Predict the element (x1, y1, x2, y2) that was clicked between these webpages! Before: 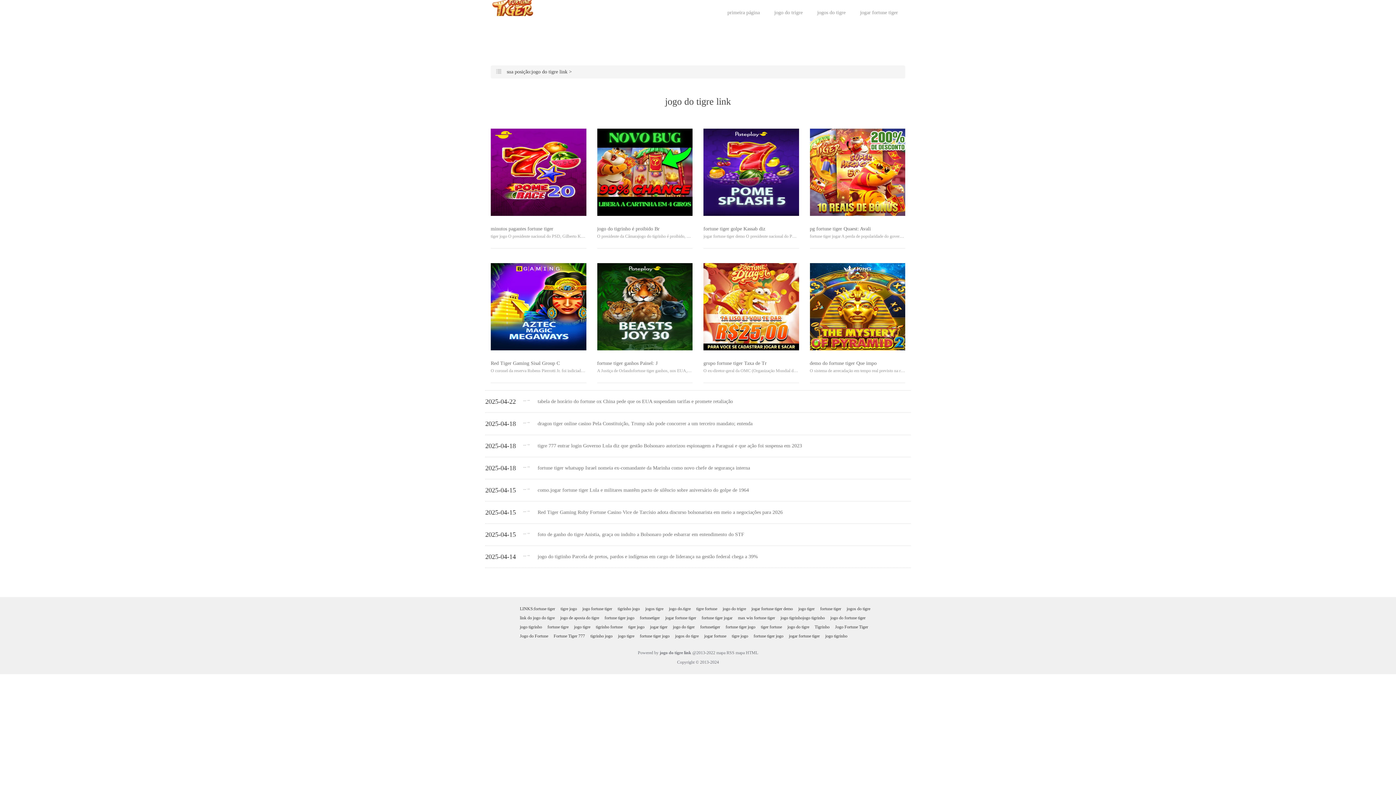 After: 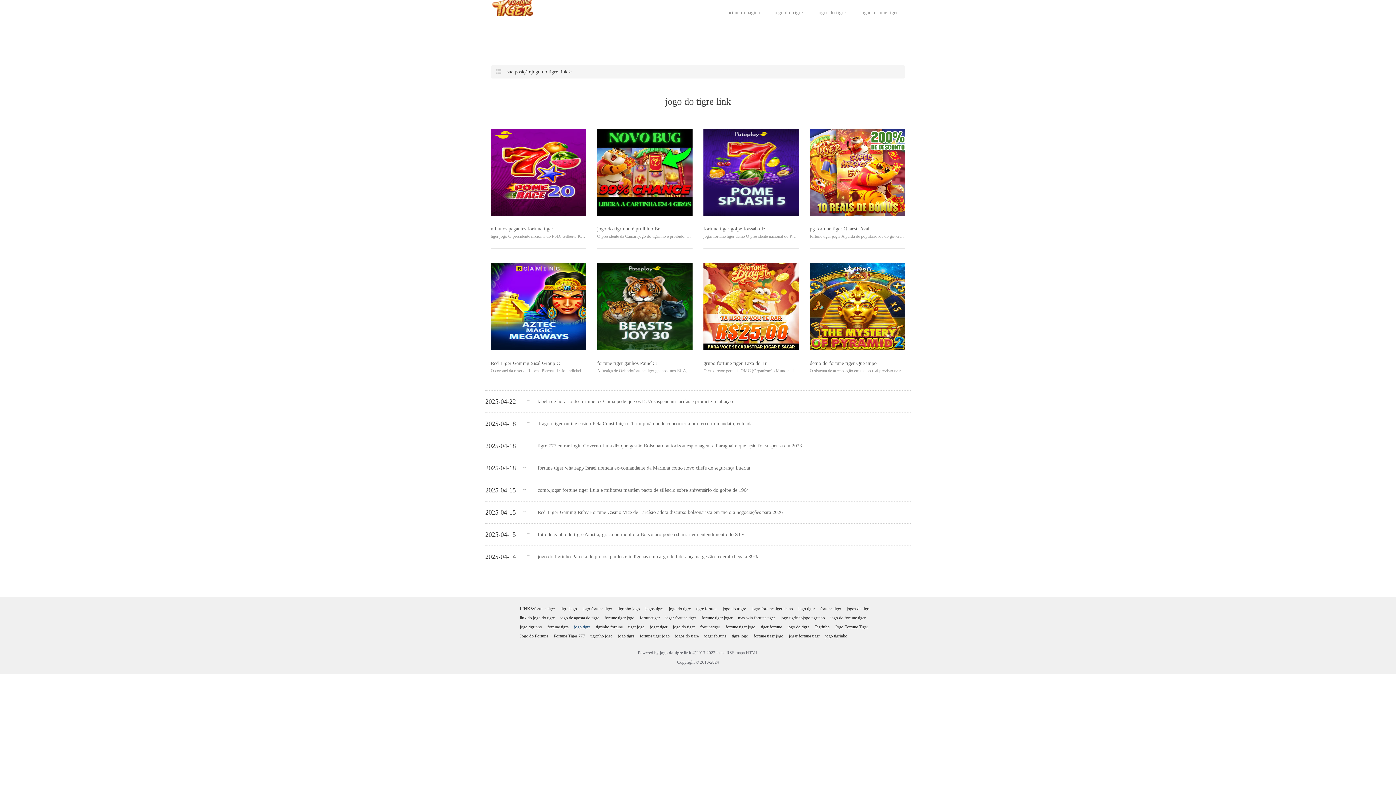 Action: label: jogo tigre bbox: (574, 624, 590, 629)